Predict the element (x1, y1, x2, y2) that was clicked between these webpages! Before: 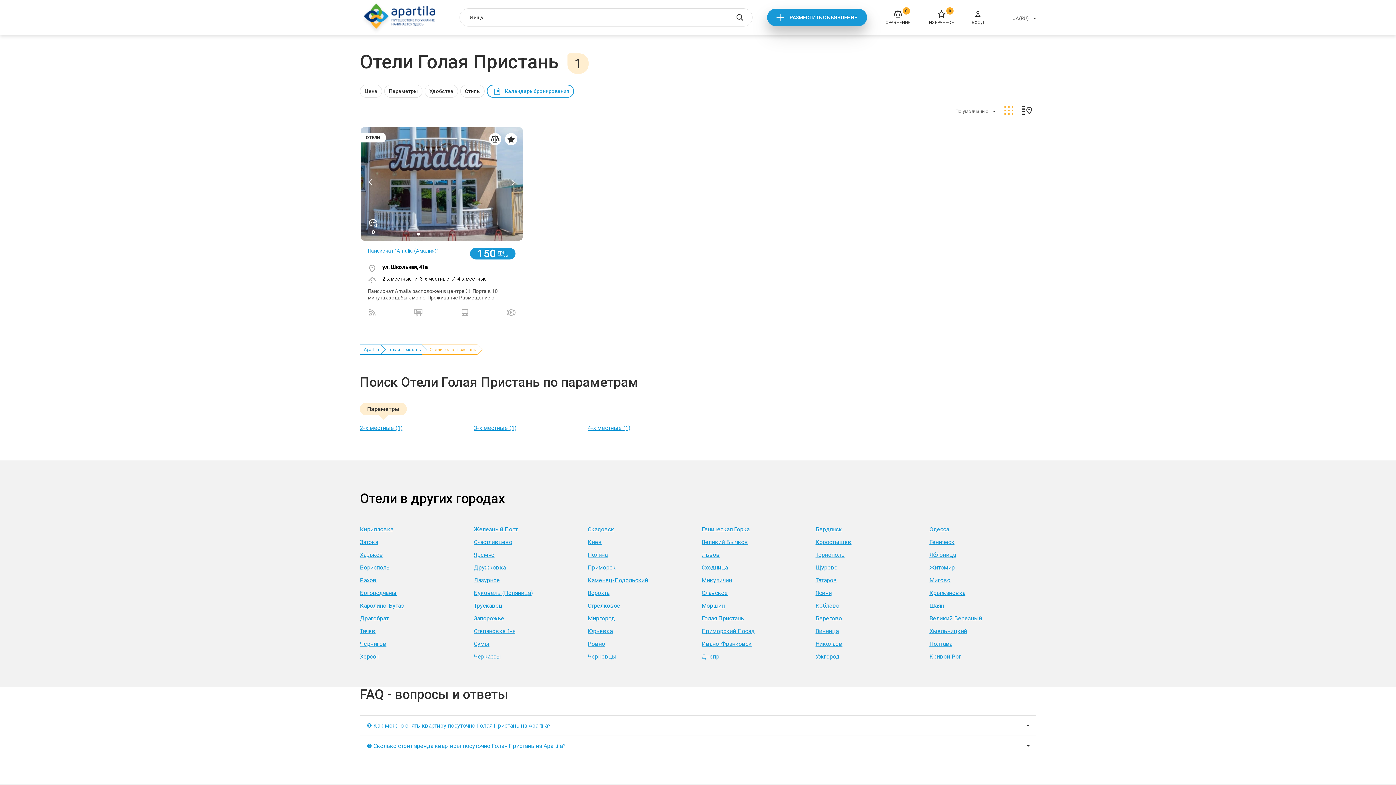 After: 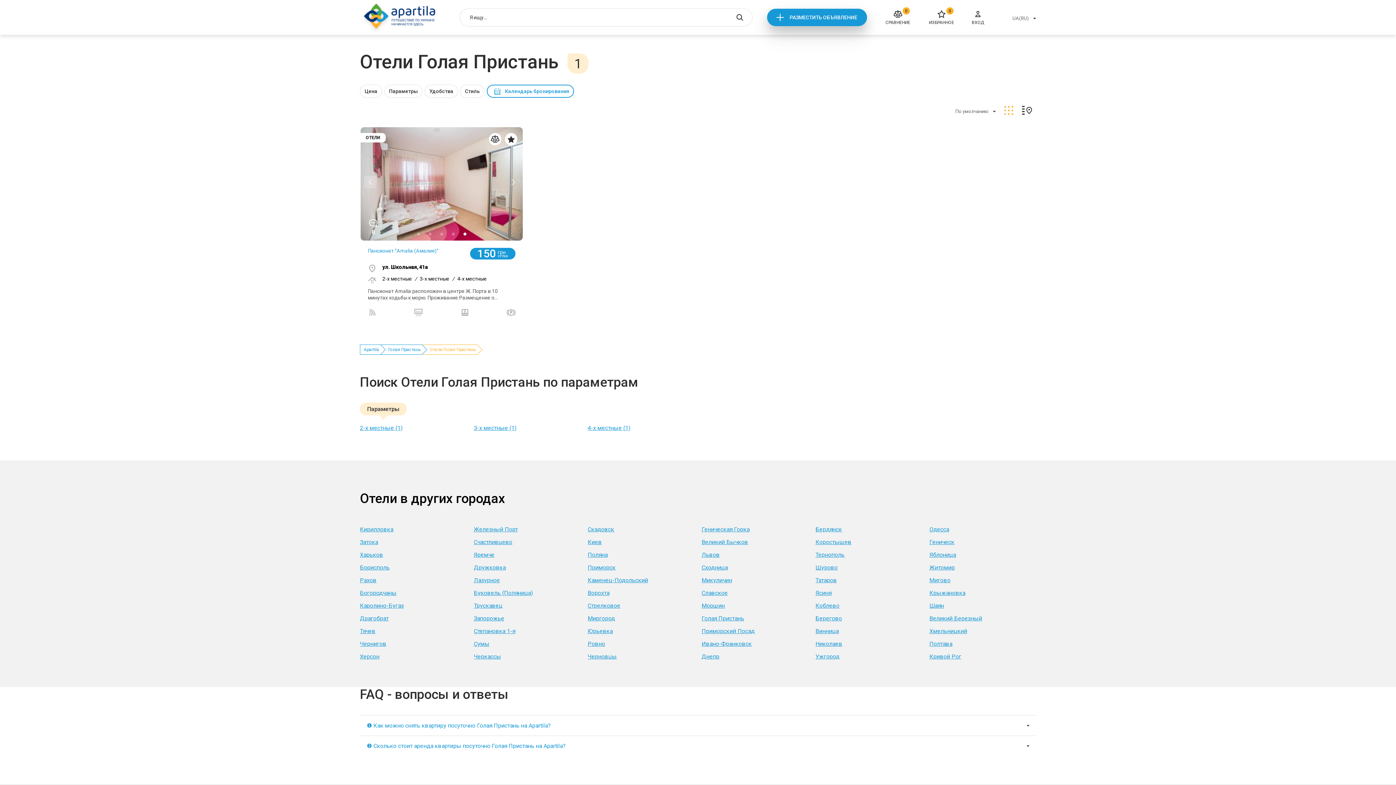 Action: bbox: (364, 176, 376, 188)